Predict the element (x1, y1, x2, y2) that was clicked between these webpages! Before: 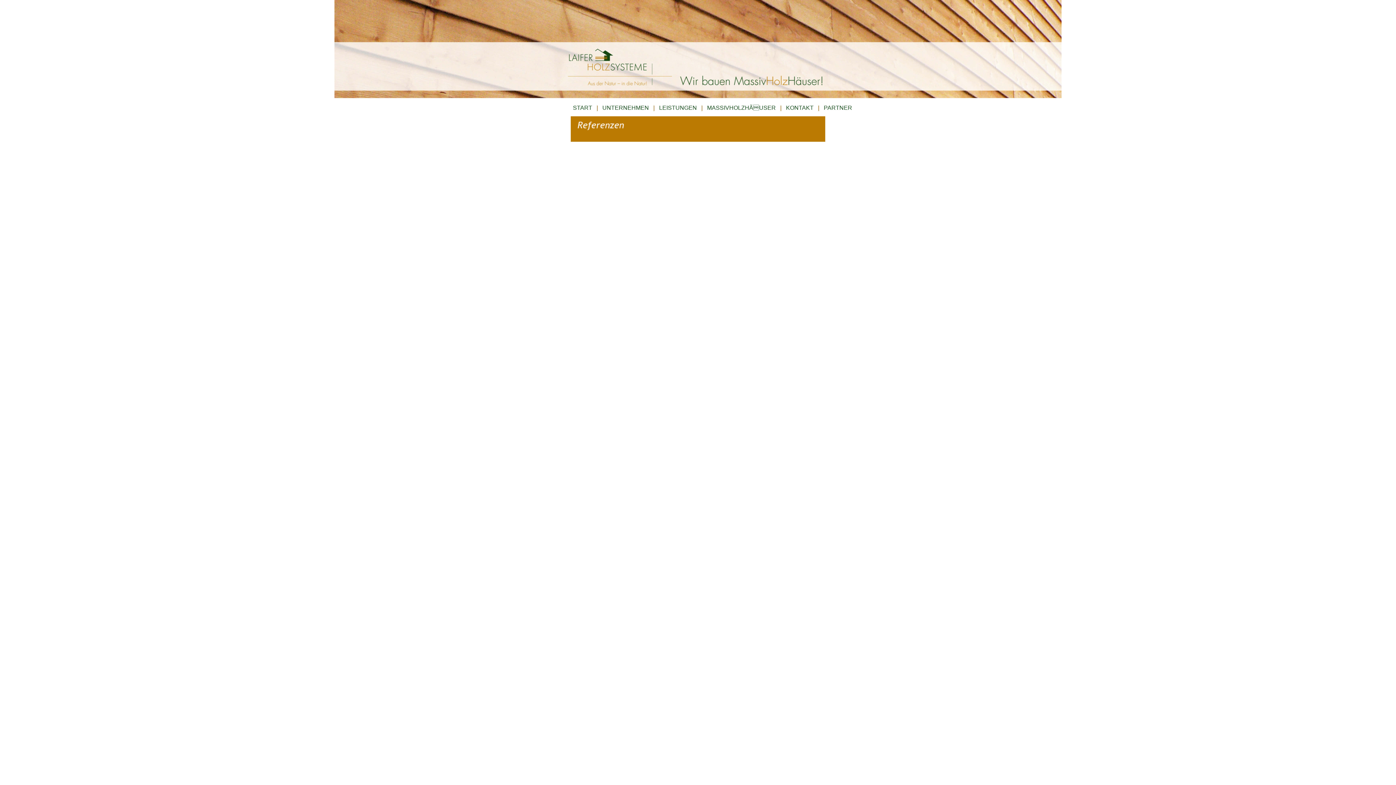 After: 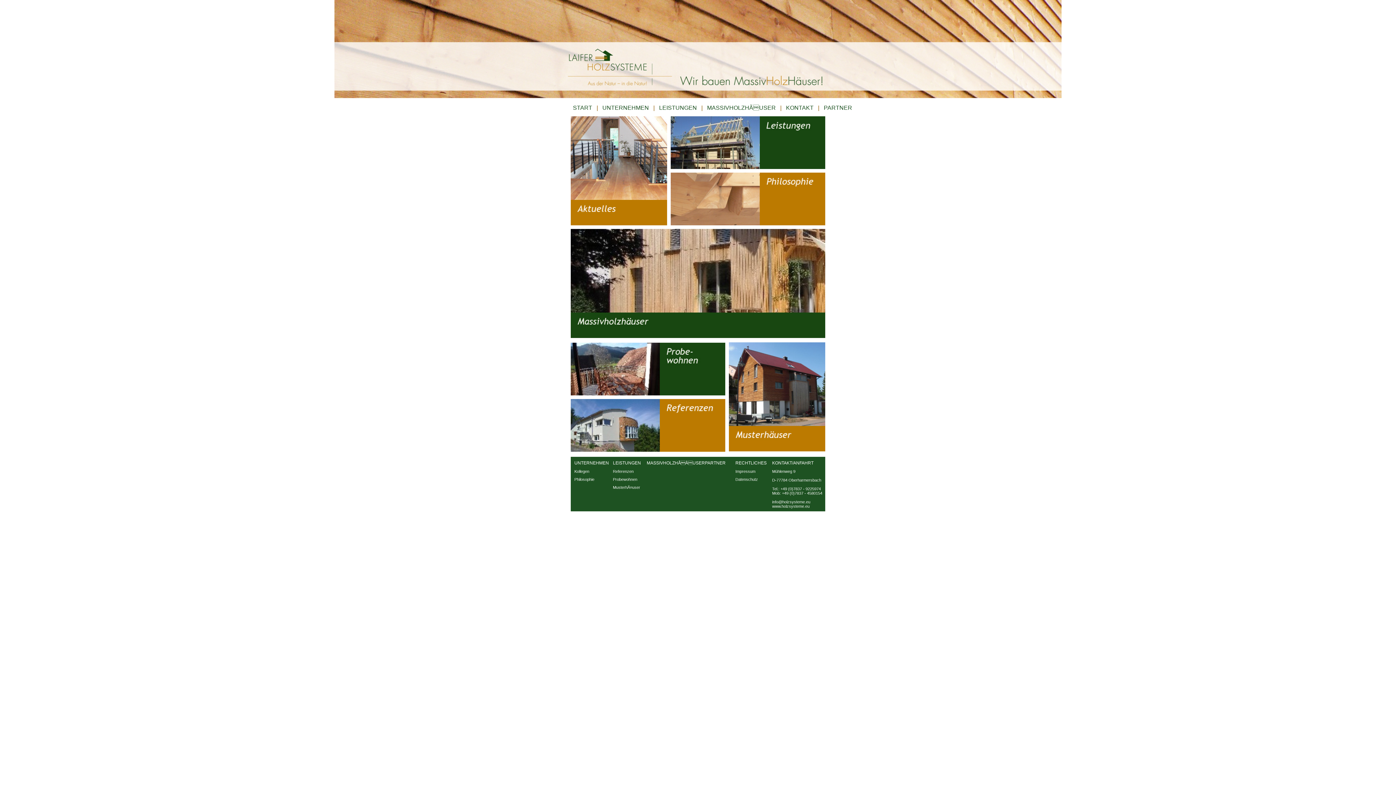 Action: bbox: (570, 104, 604, 112) label: START   |